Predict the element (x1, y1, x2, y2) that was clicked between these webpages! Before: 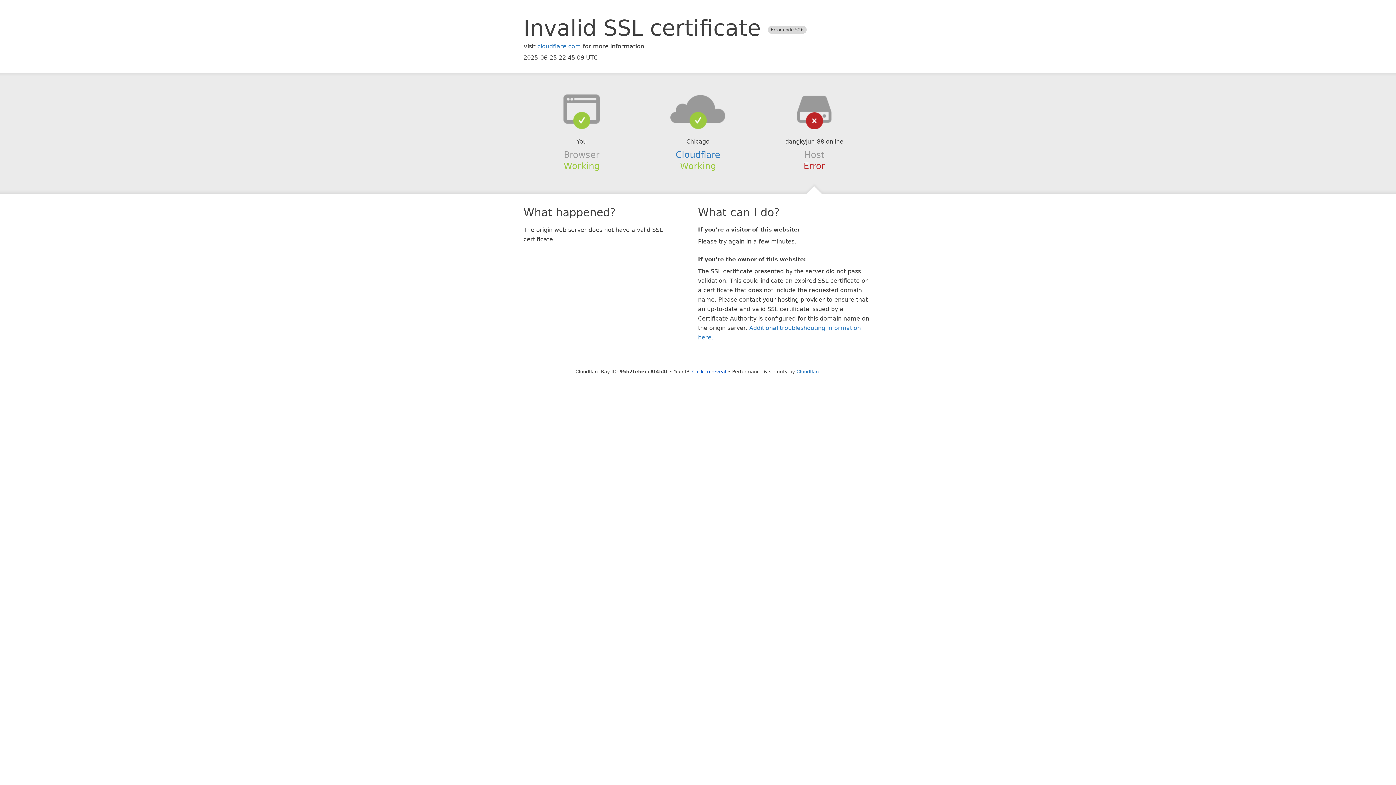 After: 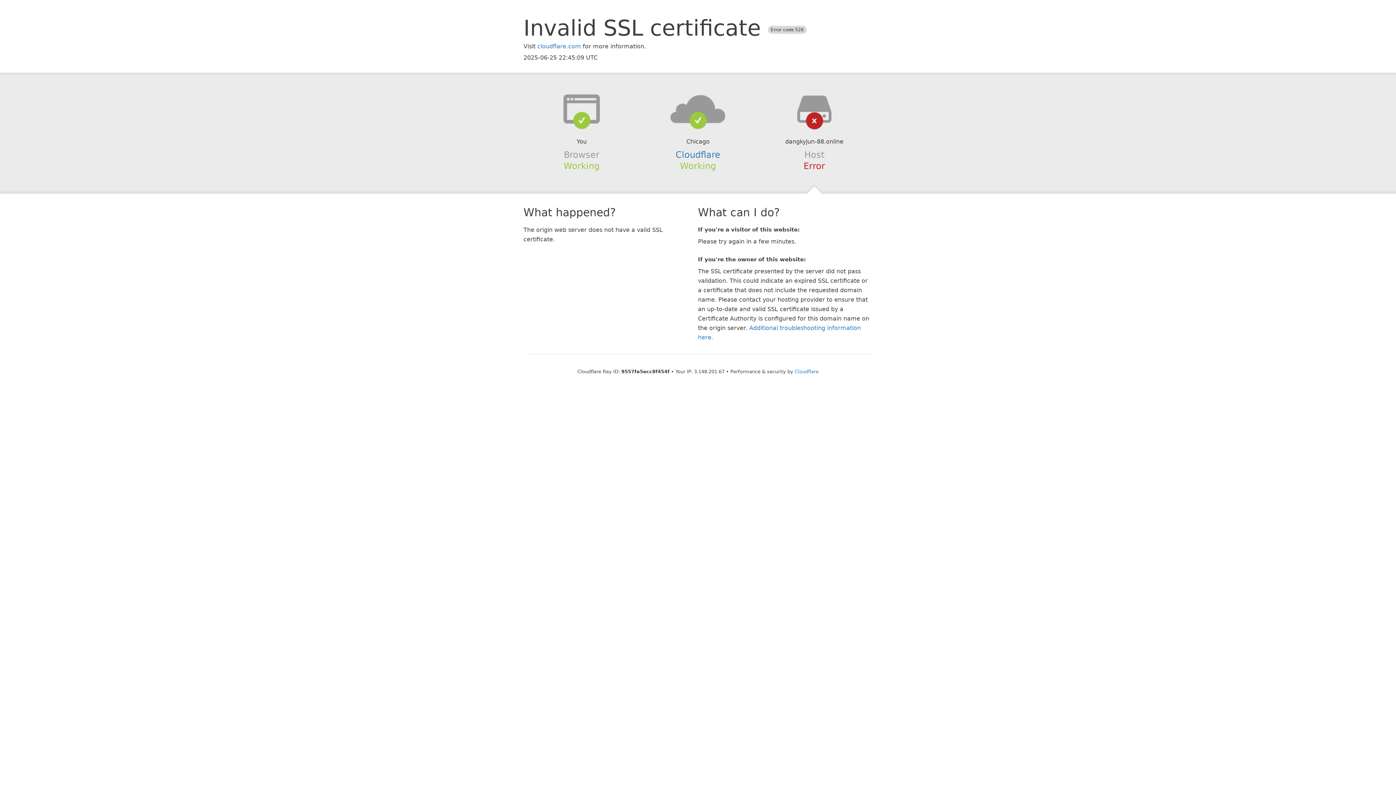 Action: bbox: (692, 368, 726, 374) label: Click to reveal